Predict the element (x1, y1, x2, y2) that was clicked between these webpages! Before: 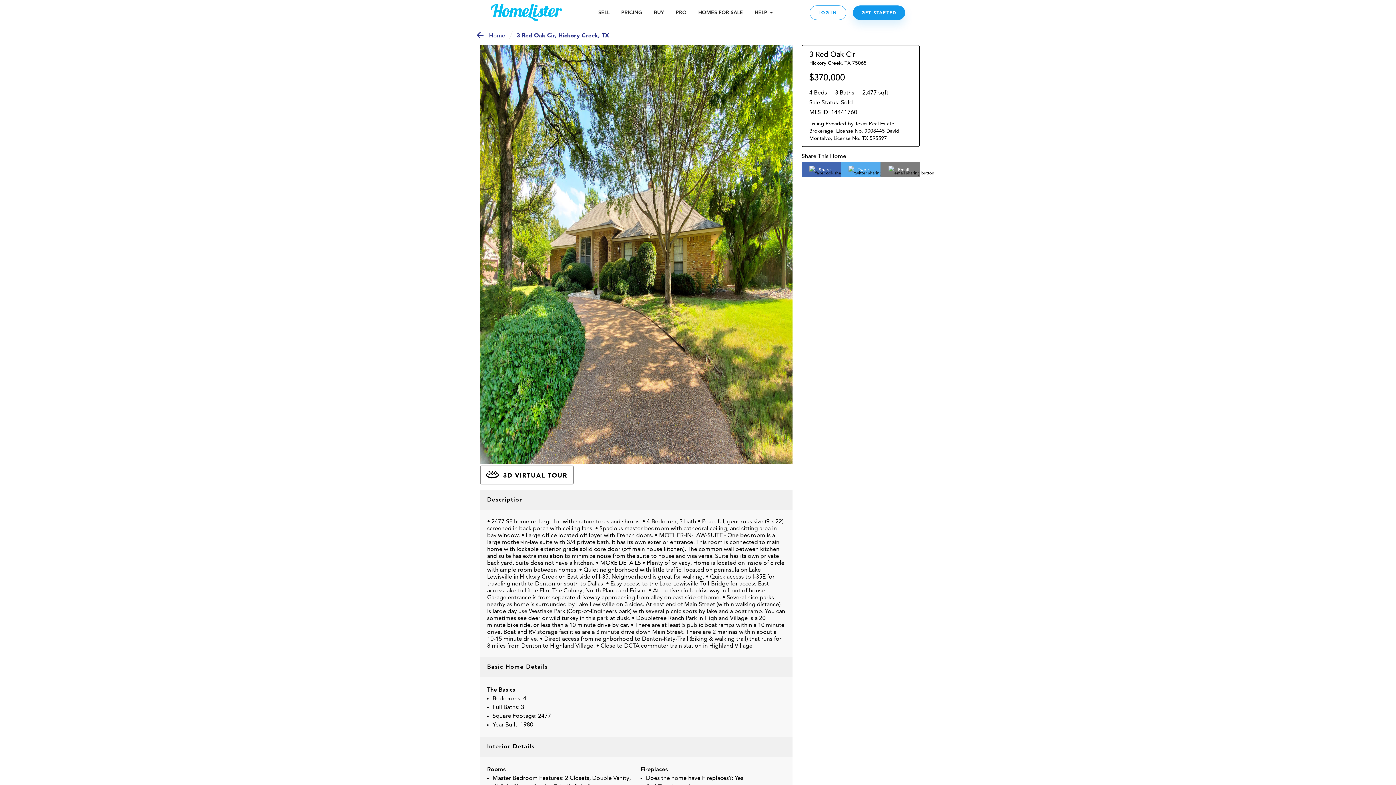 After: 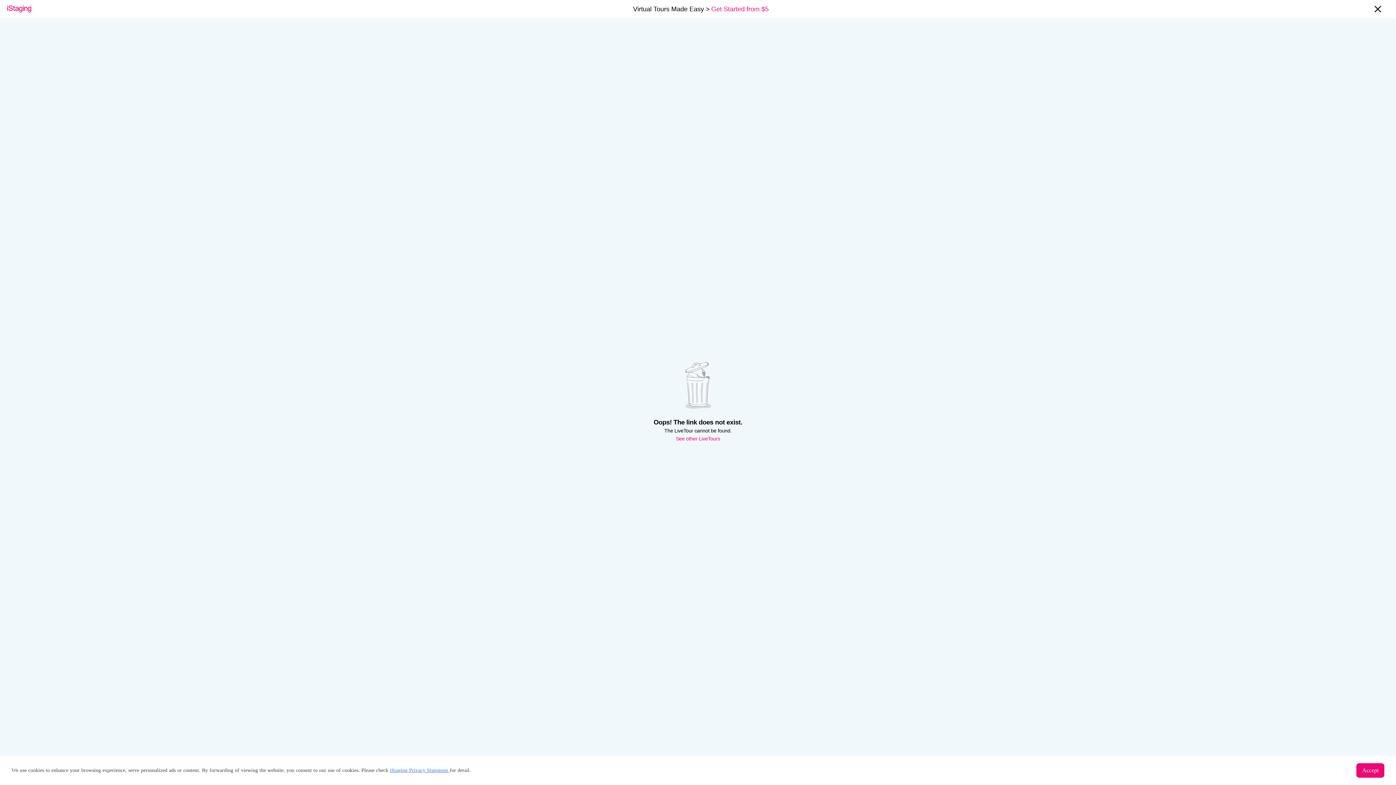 Action: label: 3D VIRTUAL TOUR bbox: (480, 465, 573, 484)